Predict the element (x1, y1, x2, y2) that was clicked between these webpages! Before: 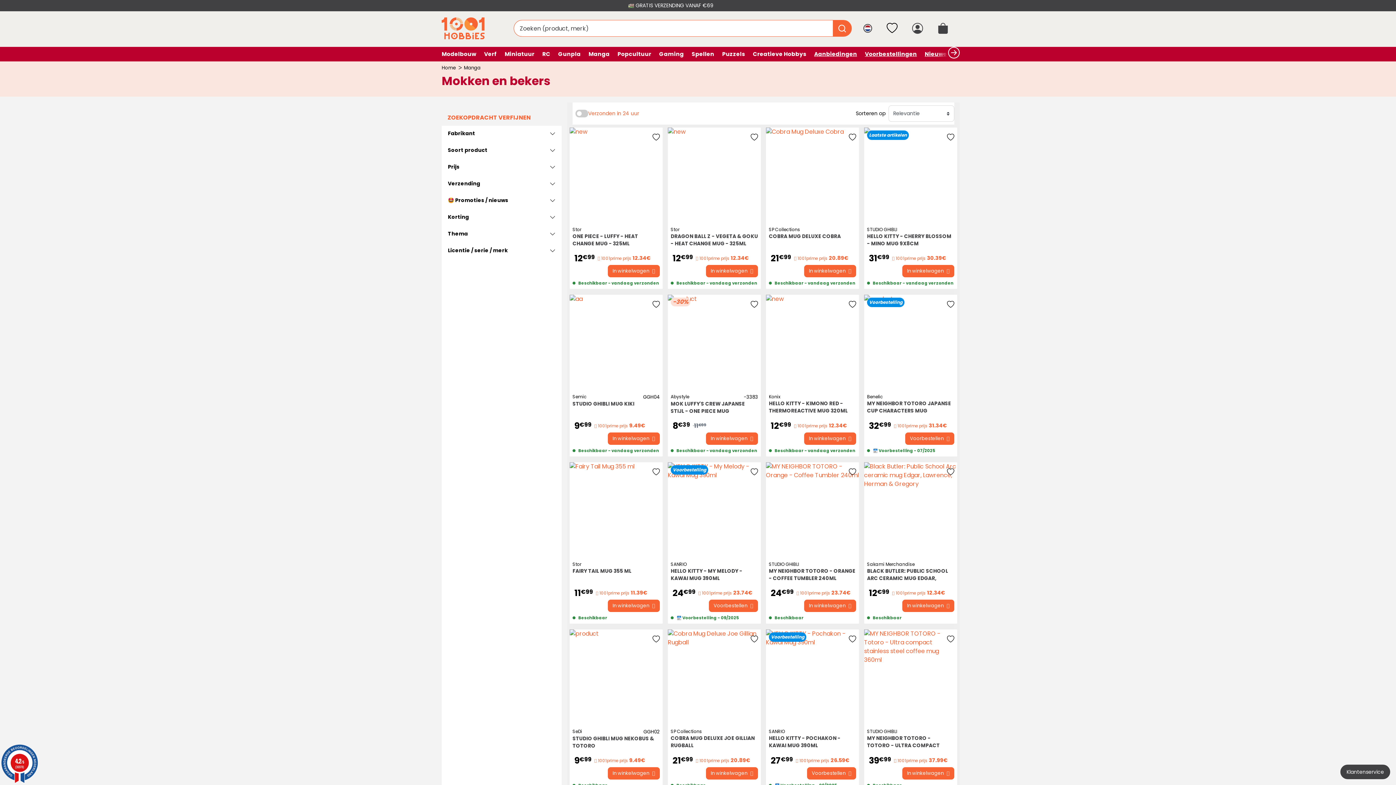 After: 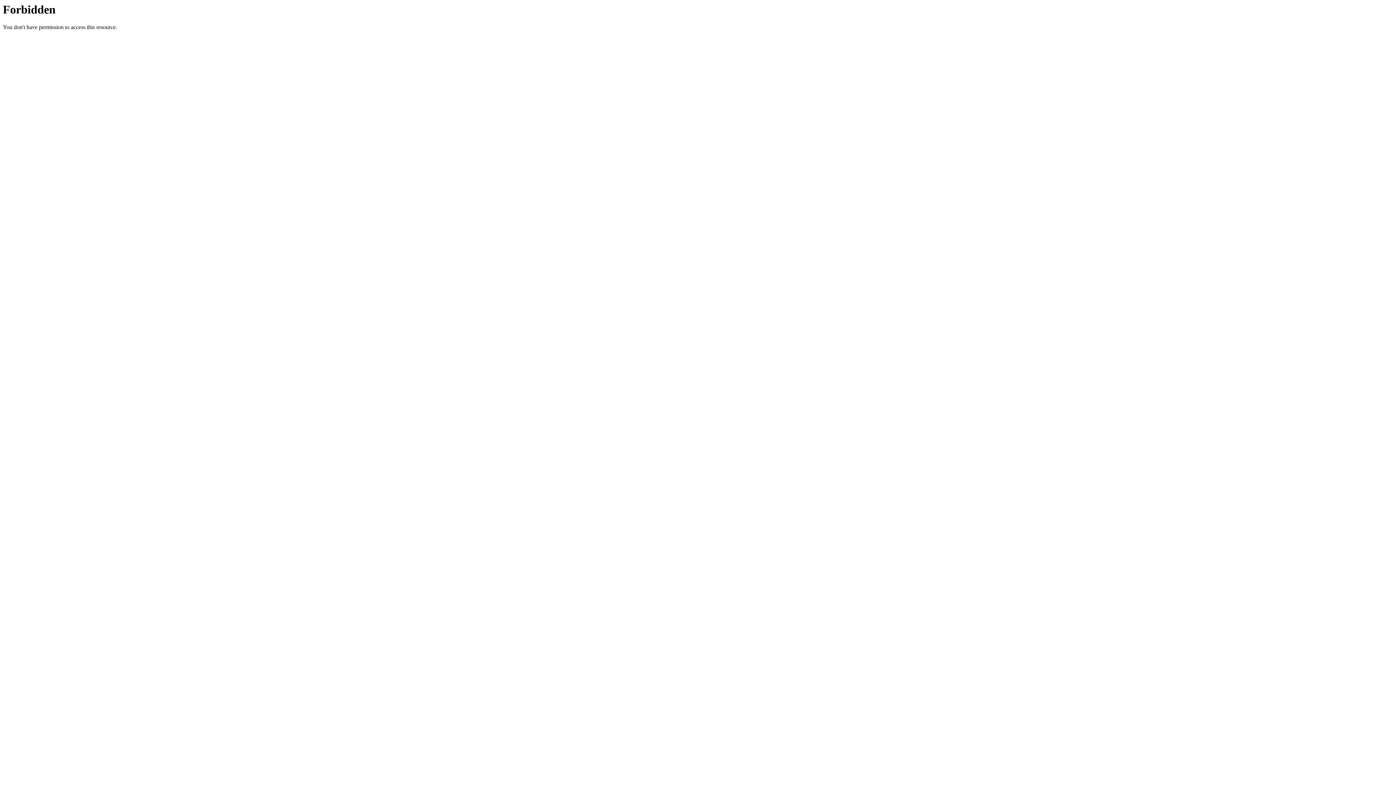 Action: label: HELLO KITTY - CHERRY BLOSSOM - MINO MUG 9X8CM bbox: (867, 232, 954, 247)